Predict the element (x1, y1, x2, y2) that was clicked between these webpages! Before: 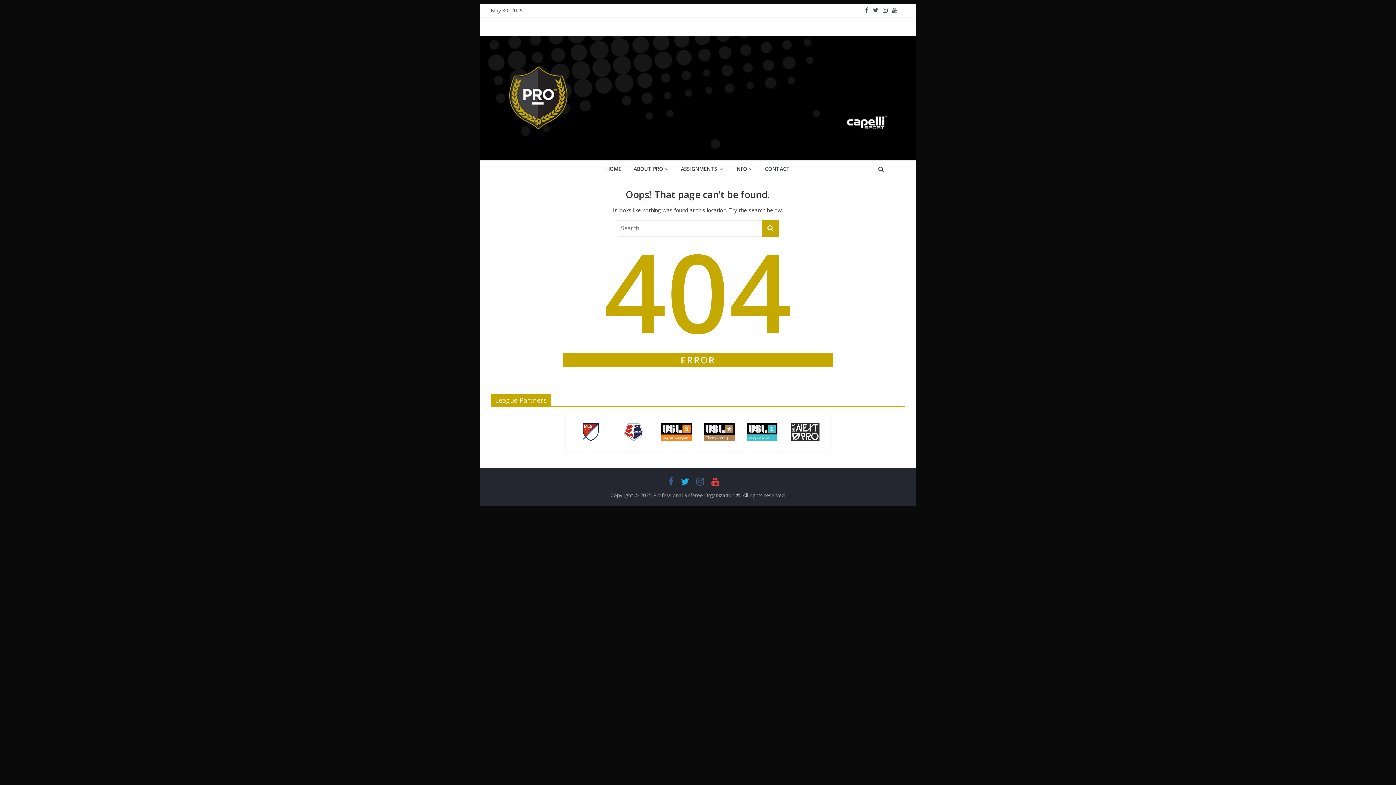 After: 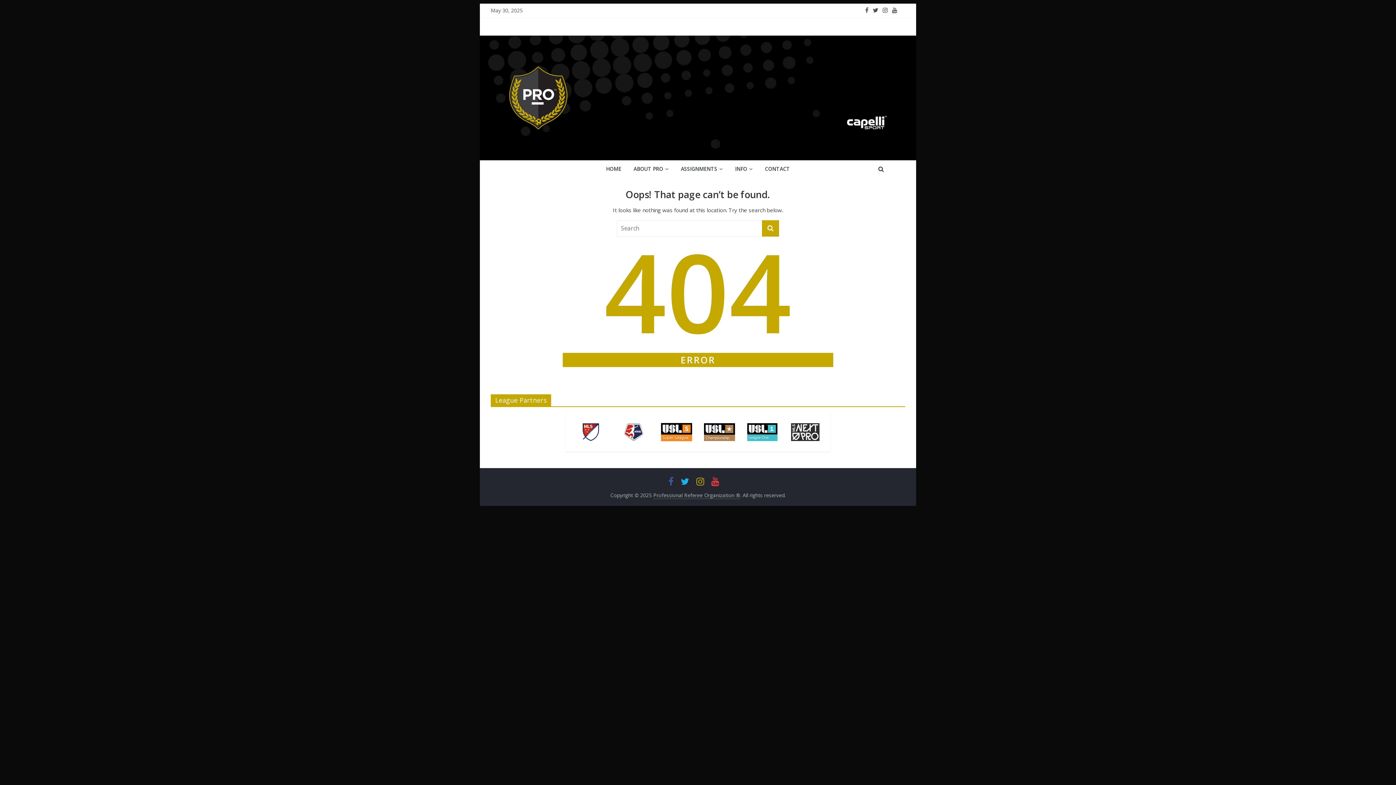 Action: bbox: (692, 479, 707, 486)